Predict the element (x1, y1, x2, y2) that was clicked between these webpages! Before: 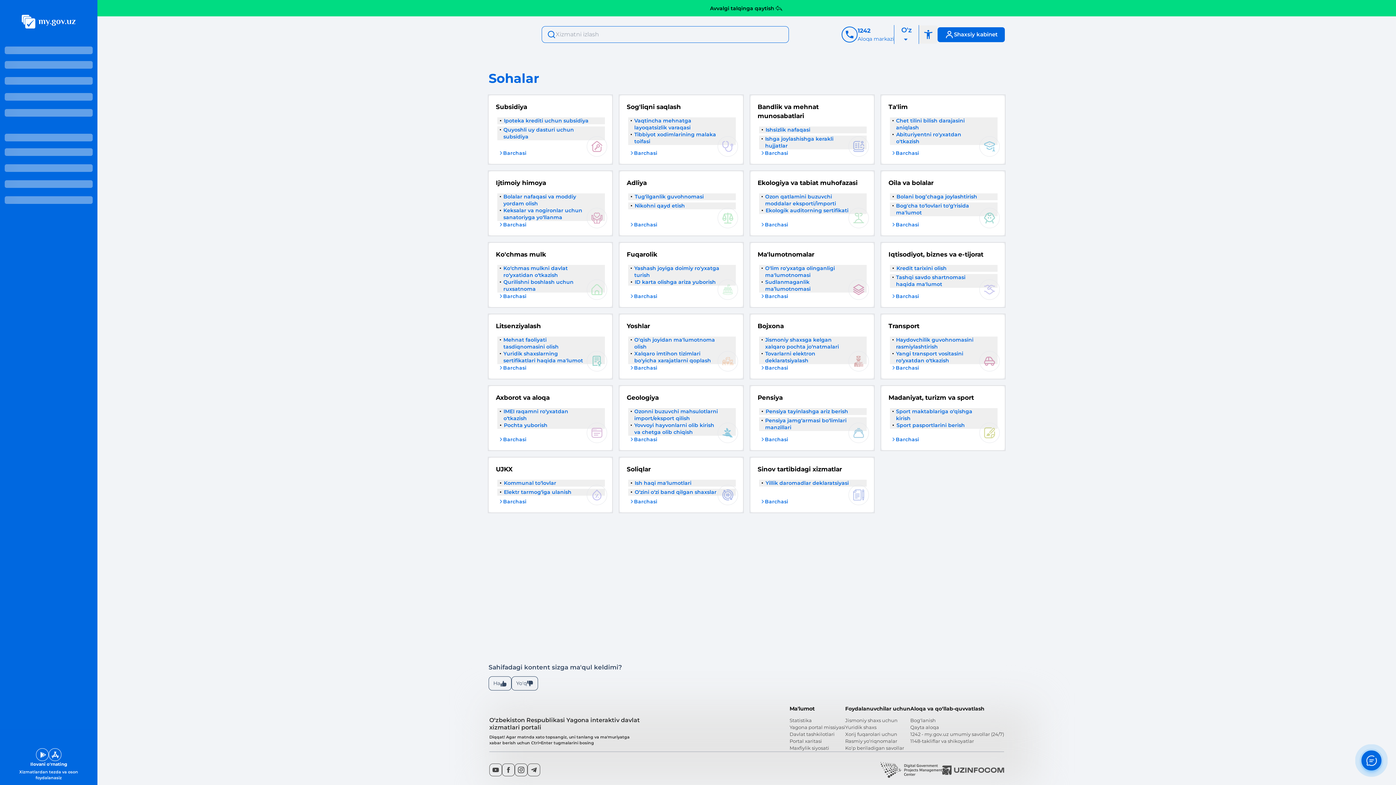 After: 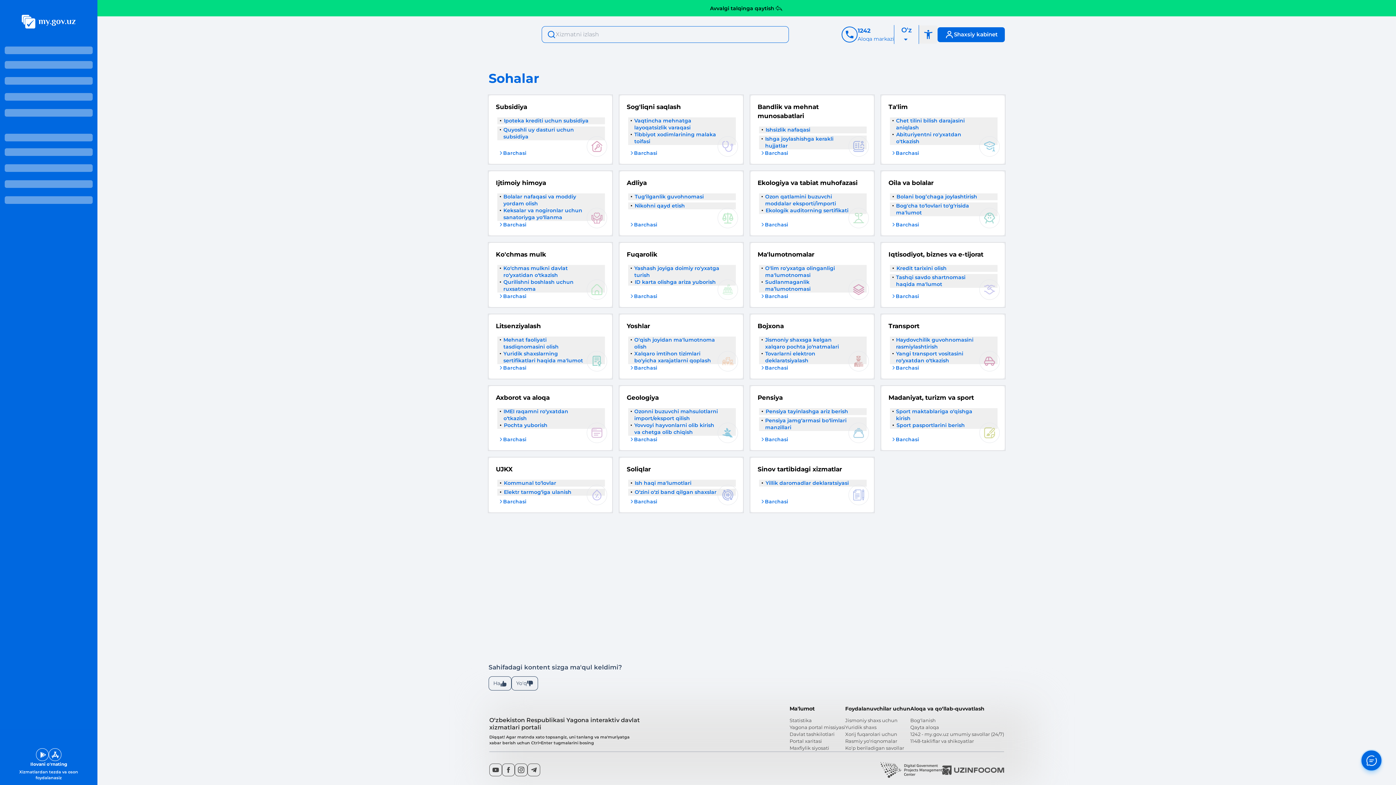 Action: bbox: (880, 762, 942, 778)